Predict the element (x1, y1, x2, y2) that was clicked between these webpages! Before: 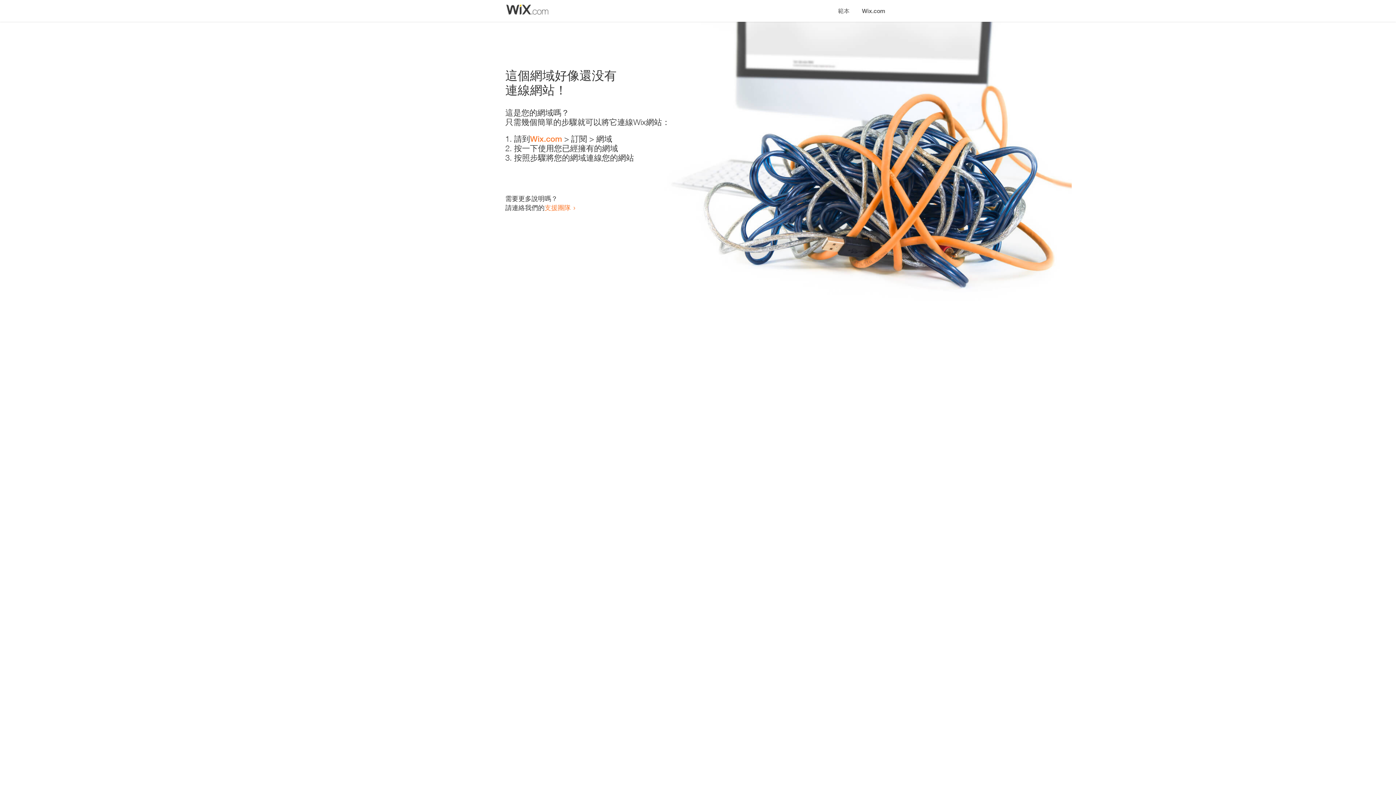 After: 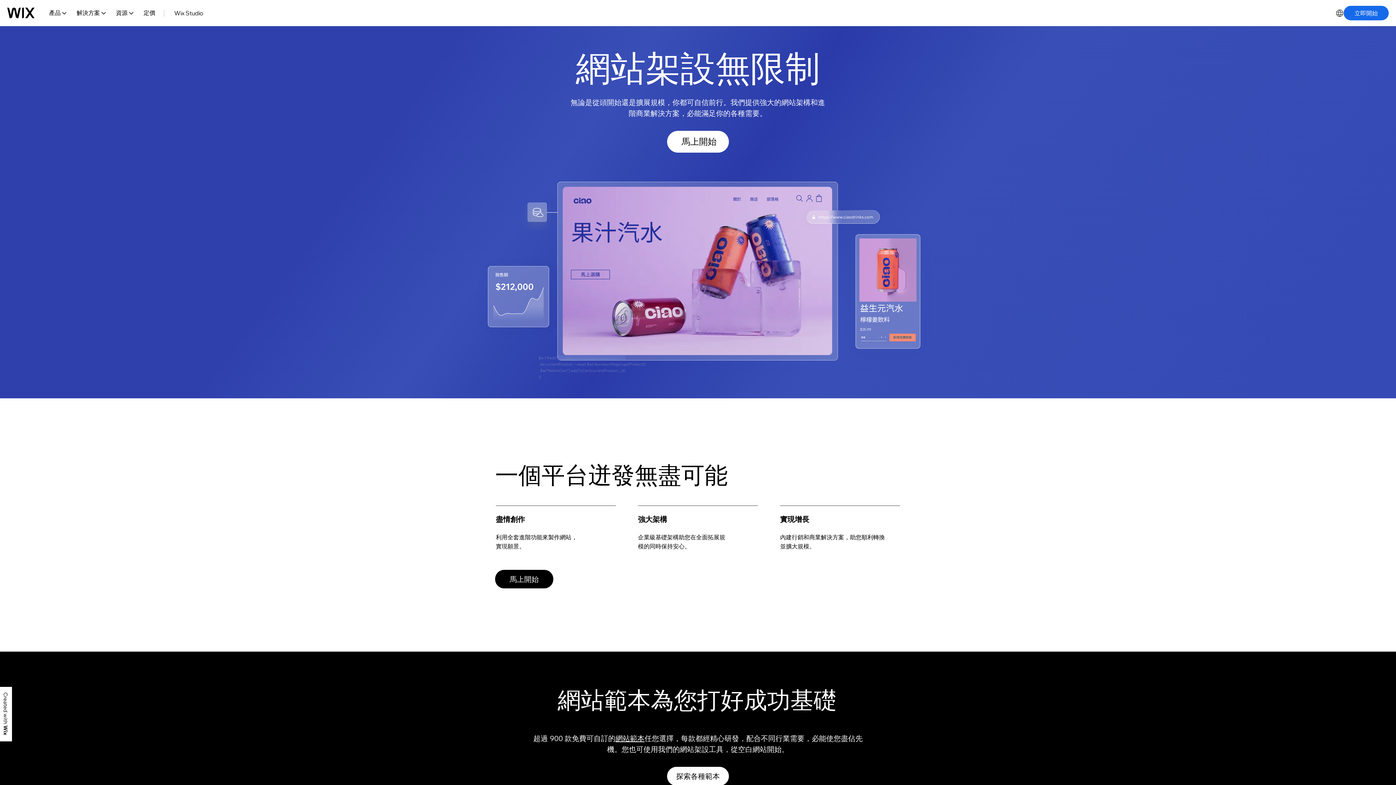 Action: bbox: (856, 0, 890, 14) label: Wix.com